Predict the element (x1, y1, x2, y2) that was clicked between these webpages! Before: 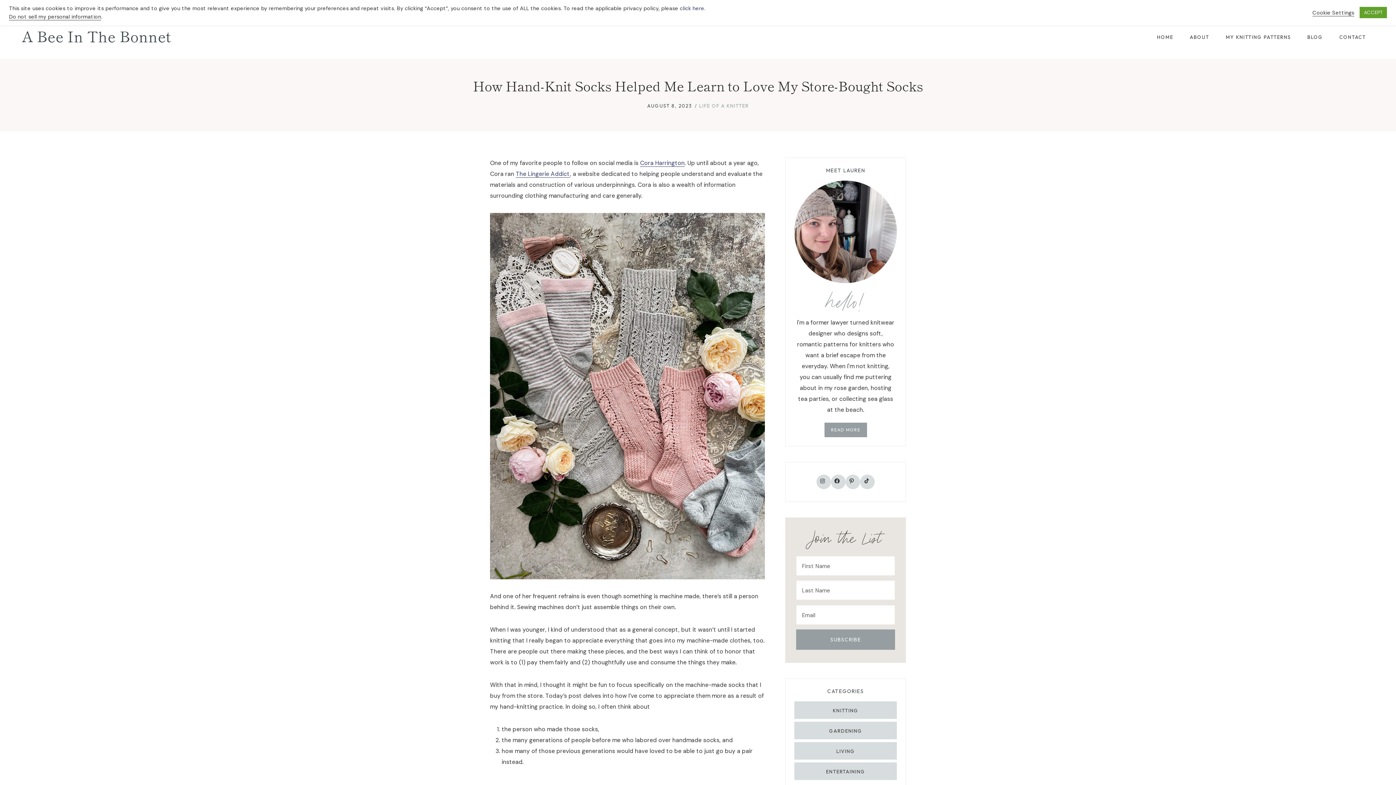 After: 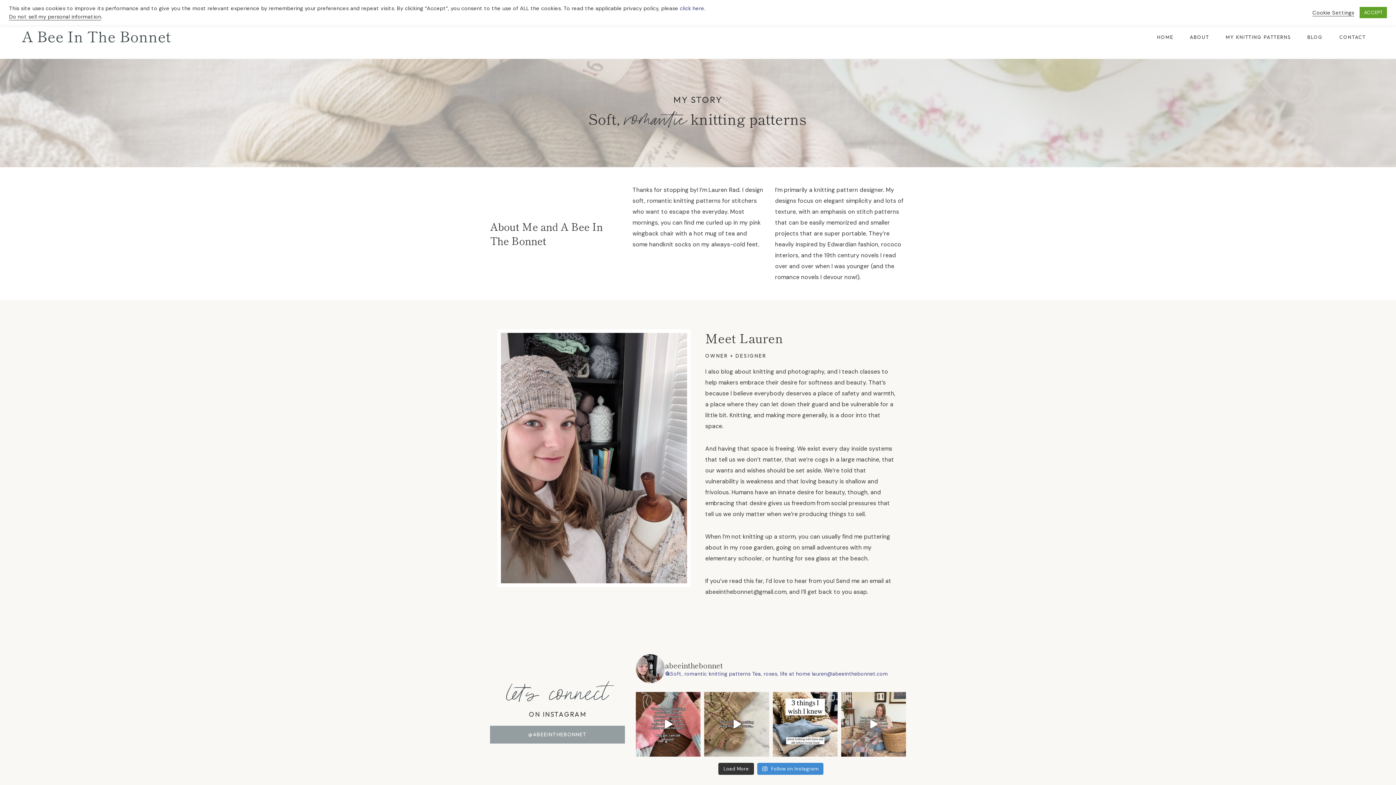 Action: label: READ MORE bbox: (824, 422, 867, 437)